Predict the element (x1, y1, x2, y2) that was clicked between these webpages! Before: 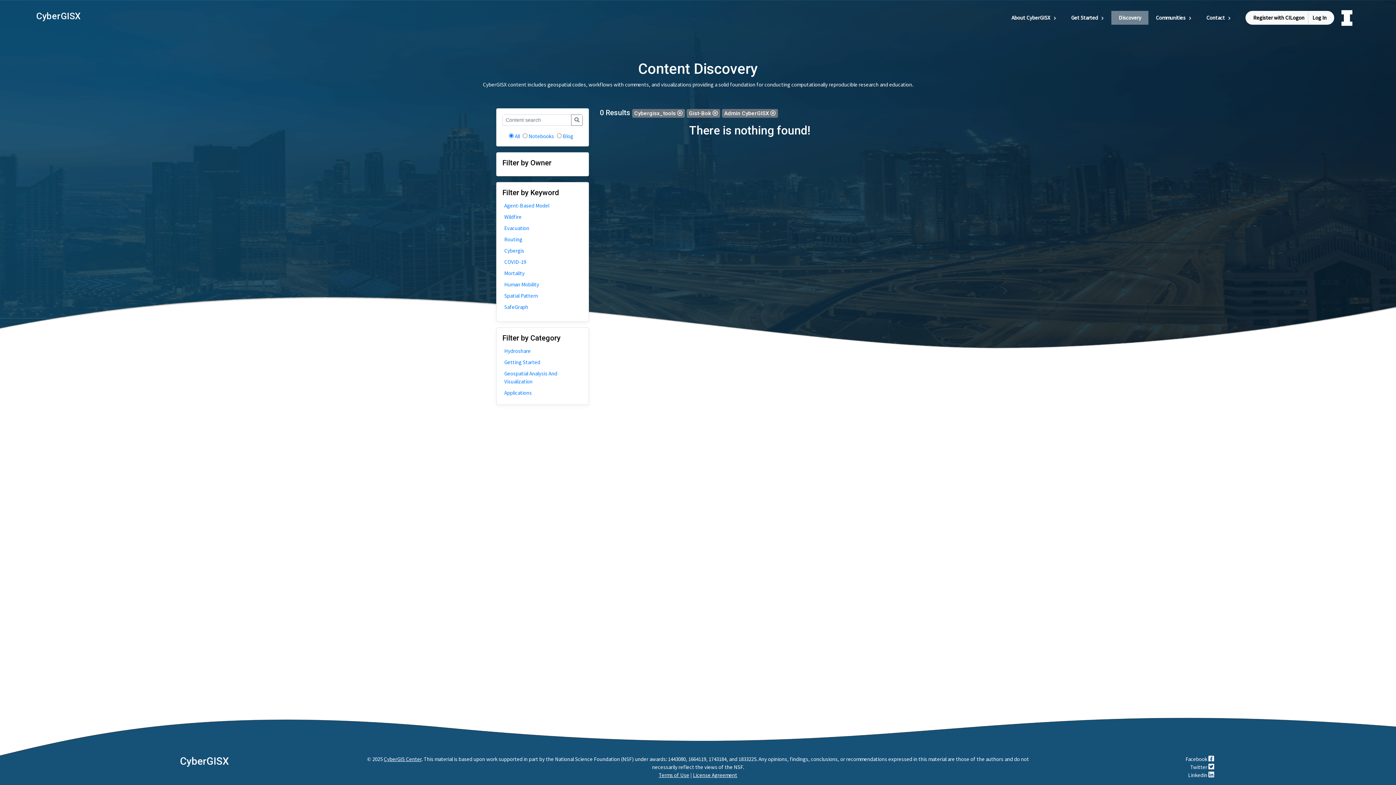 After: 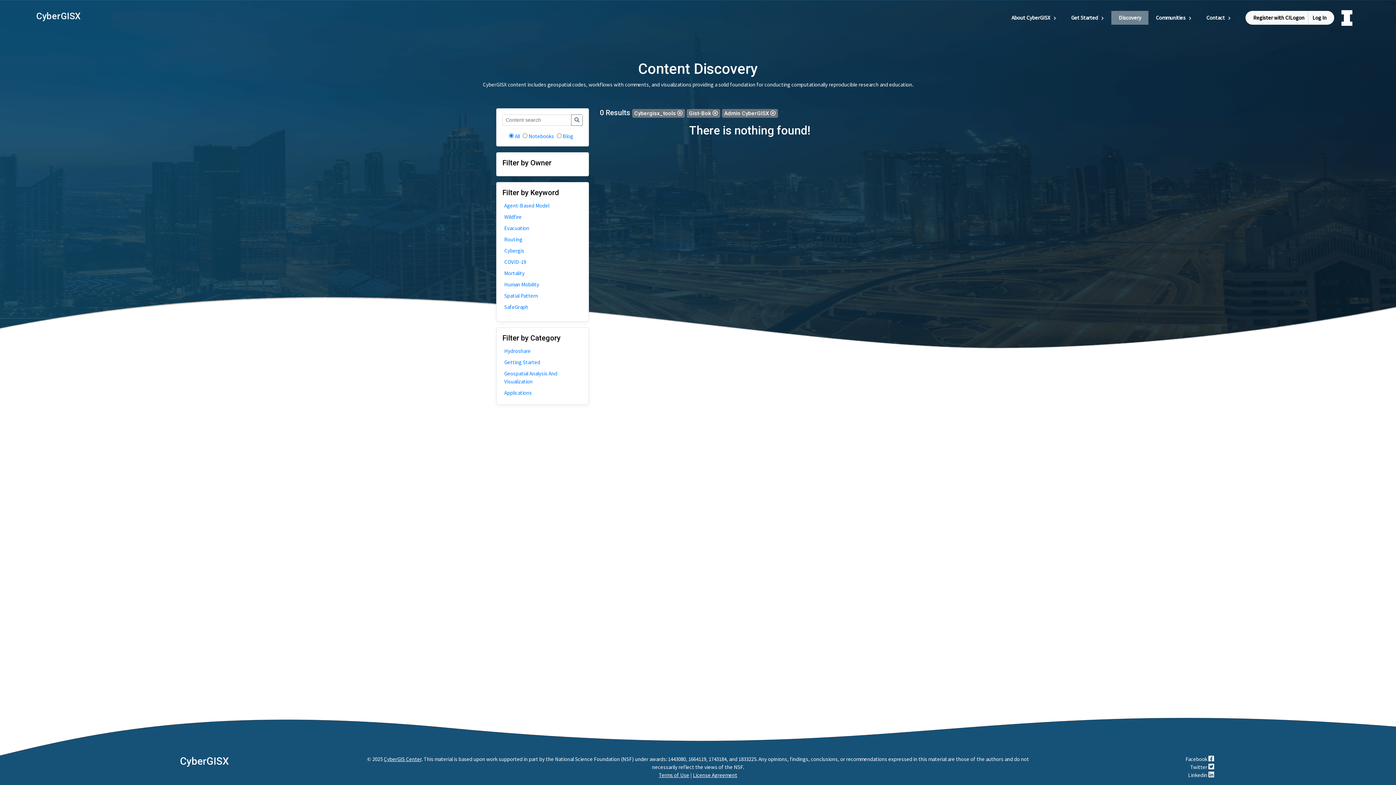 Action: label: CyberGISX bbox: (180, 755, 229, 767)